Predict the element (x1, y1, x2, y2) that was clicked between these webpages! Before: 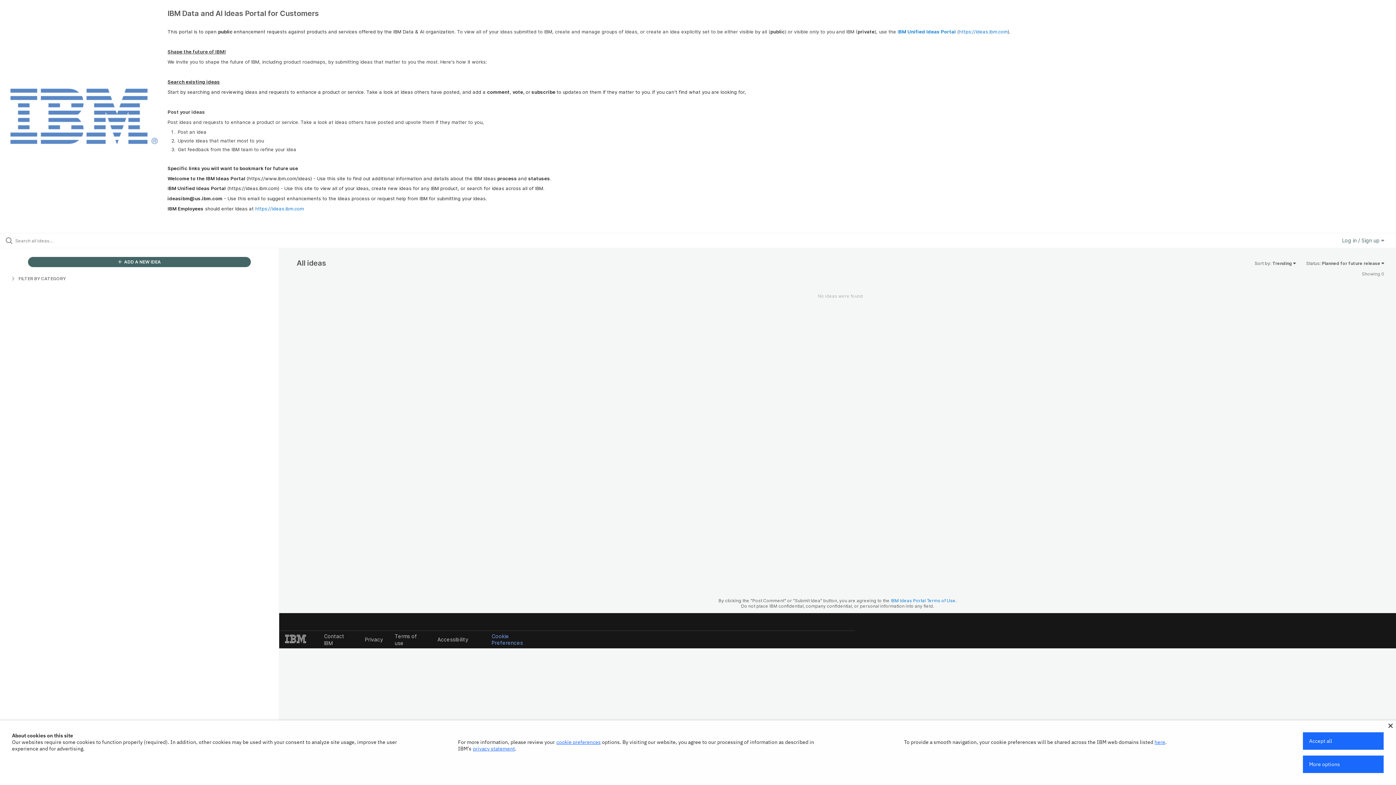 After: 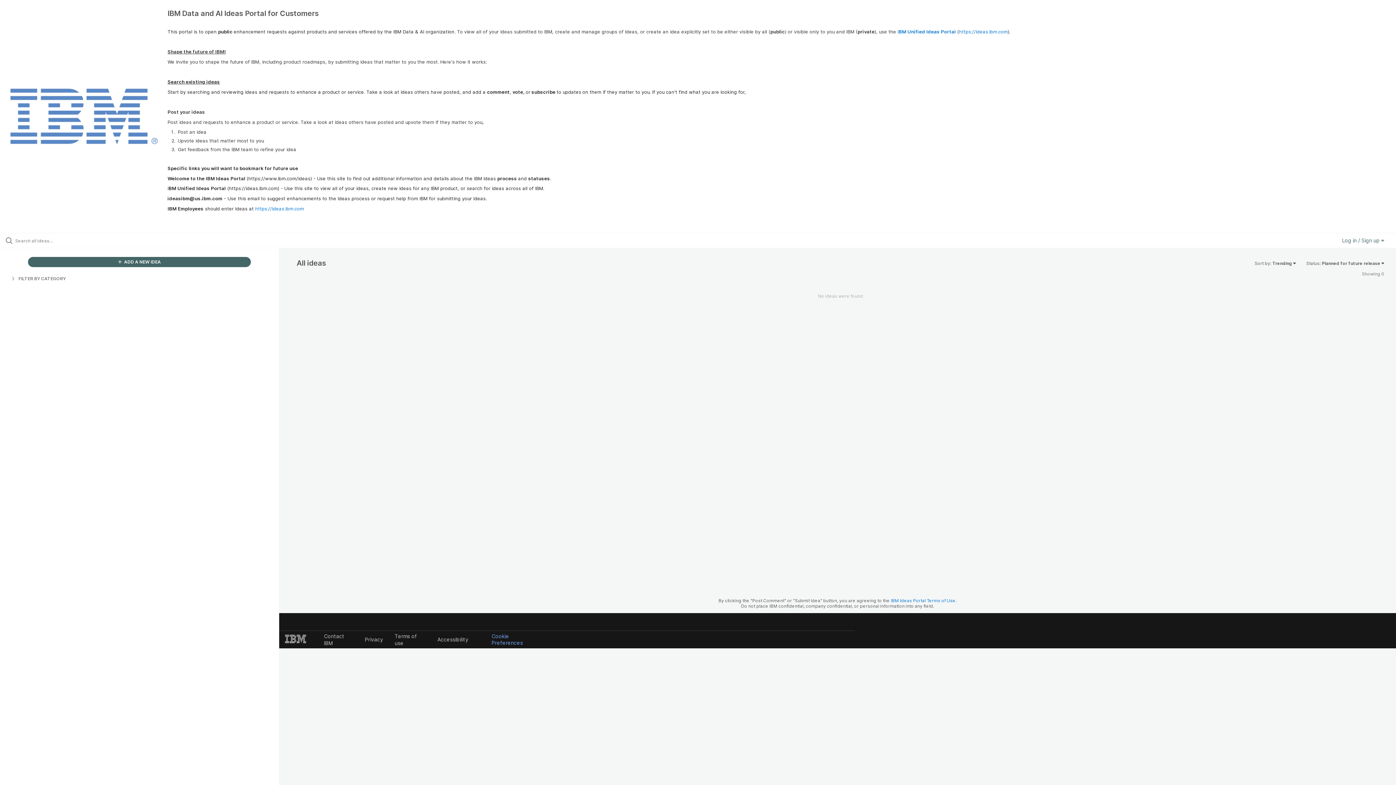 Action: bbox: (1388, 724, 1393, 728)